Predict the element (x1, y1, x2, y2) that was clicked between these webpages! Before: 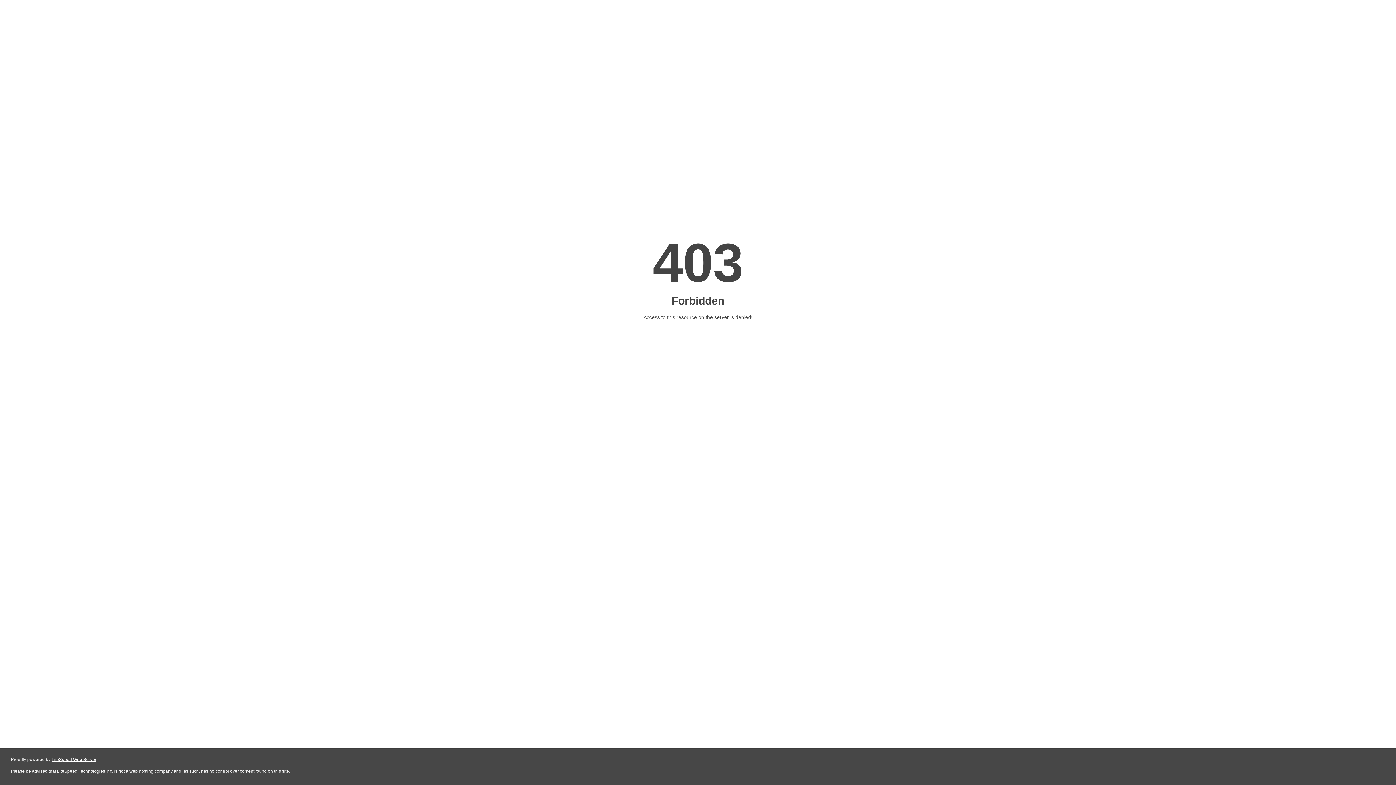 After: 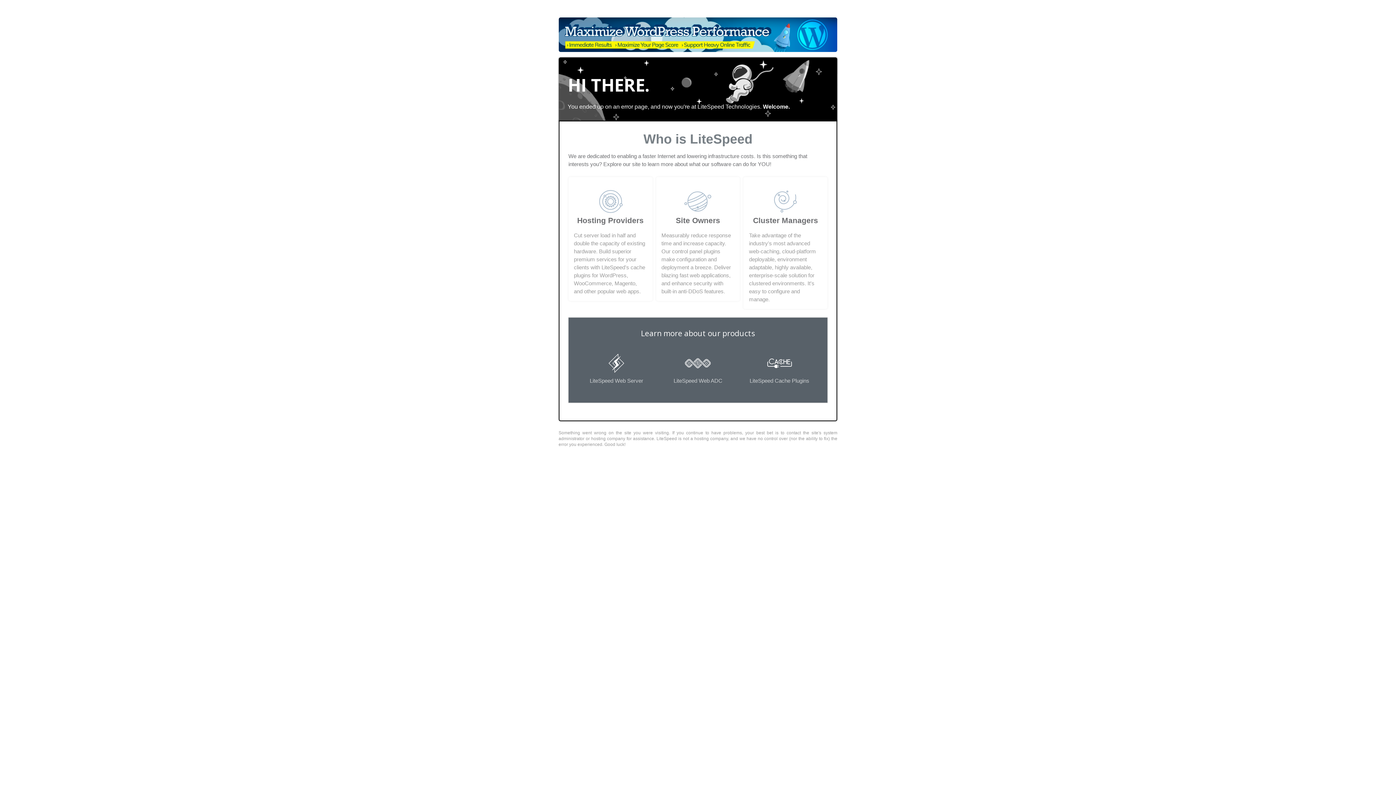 Action: label: LiteSpeed Web Server bbox: (51, 757, 96, 762)